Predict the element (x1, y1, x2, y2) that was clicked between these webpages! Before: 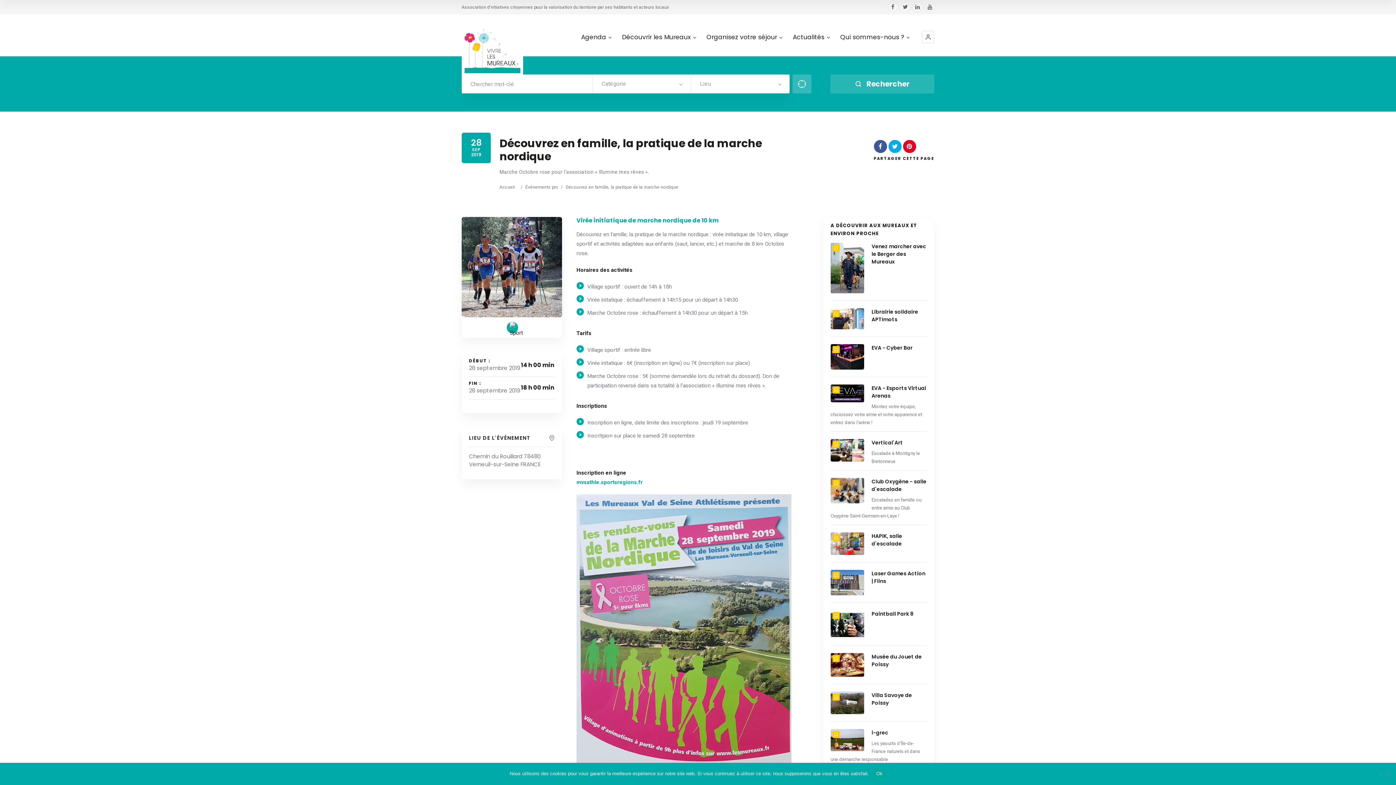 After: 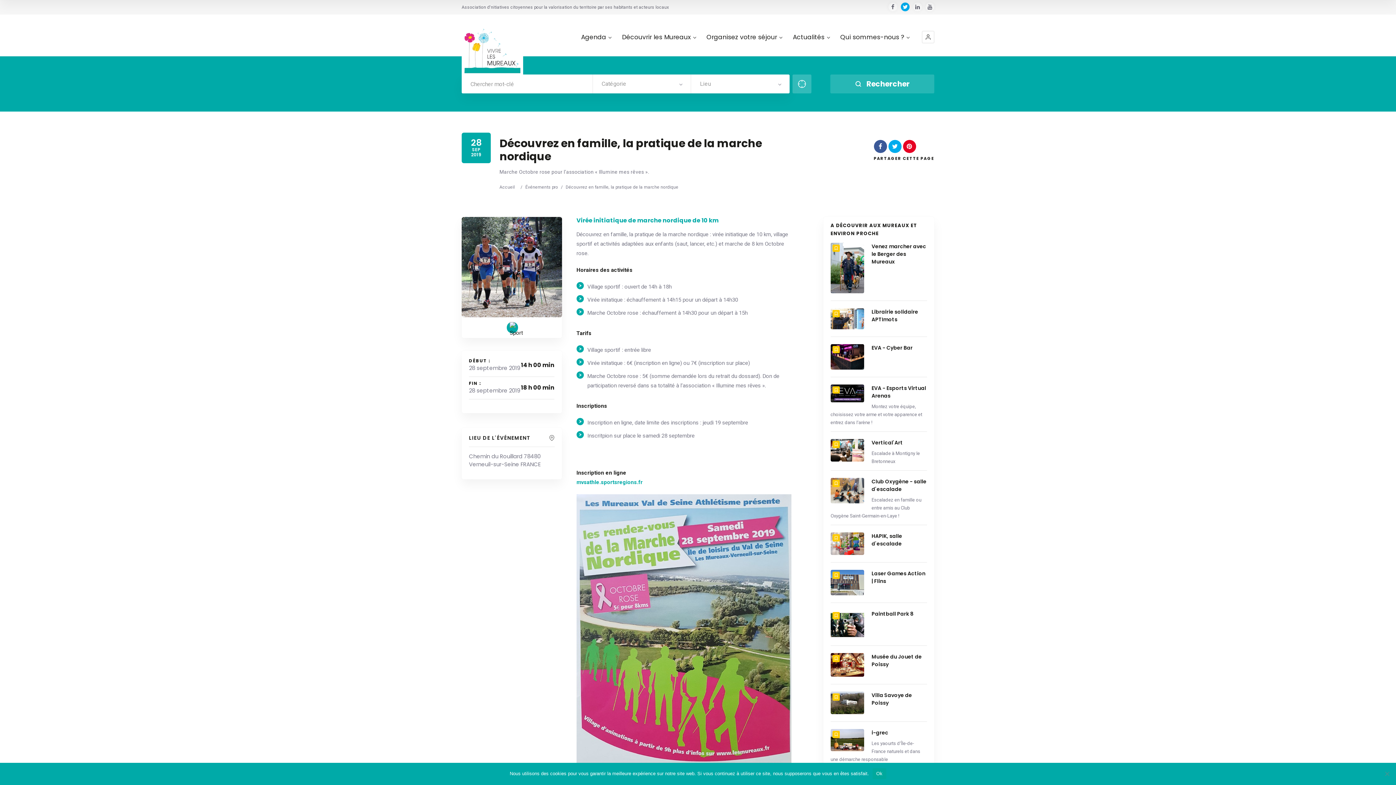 Action: bbox: (901, 2, 909, 11)